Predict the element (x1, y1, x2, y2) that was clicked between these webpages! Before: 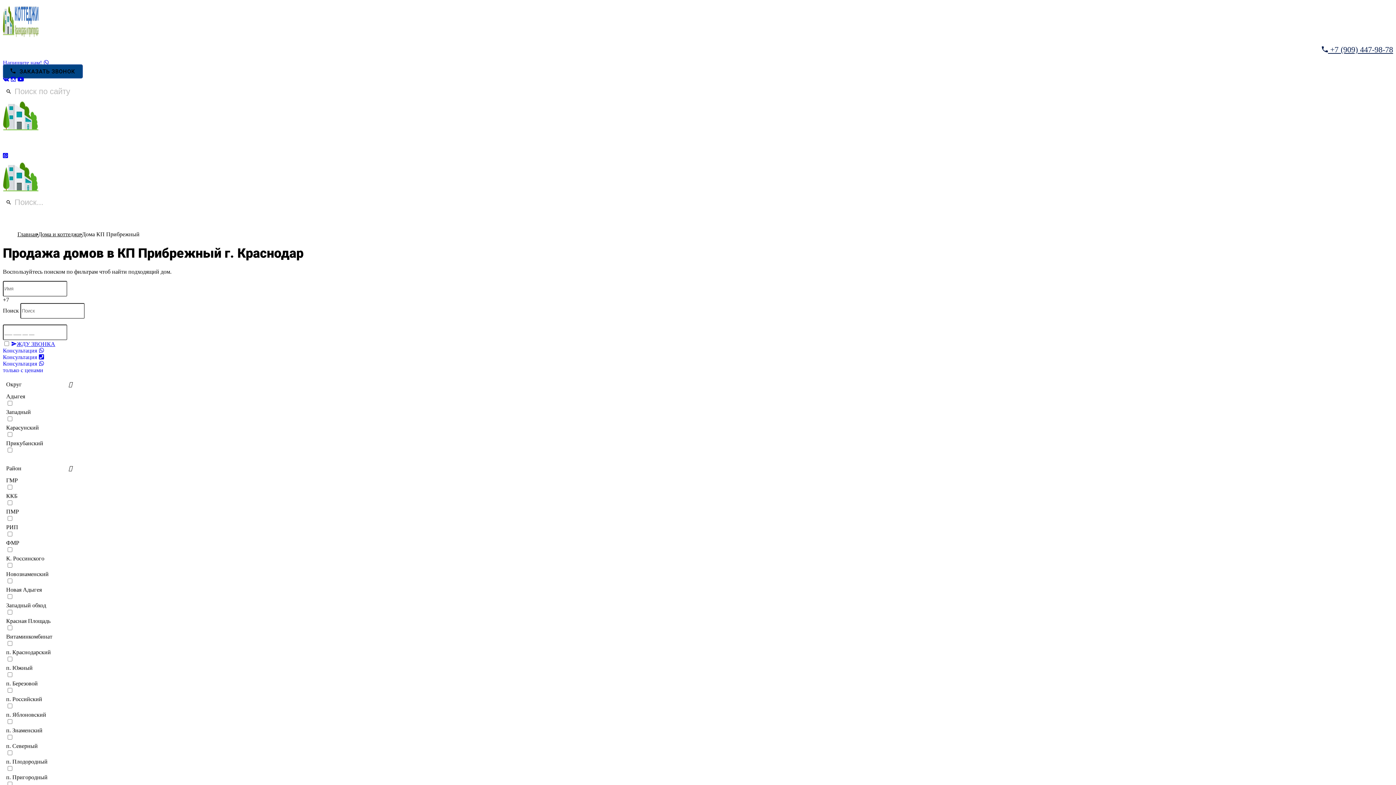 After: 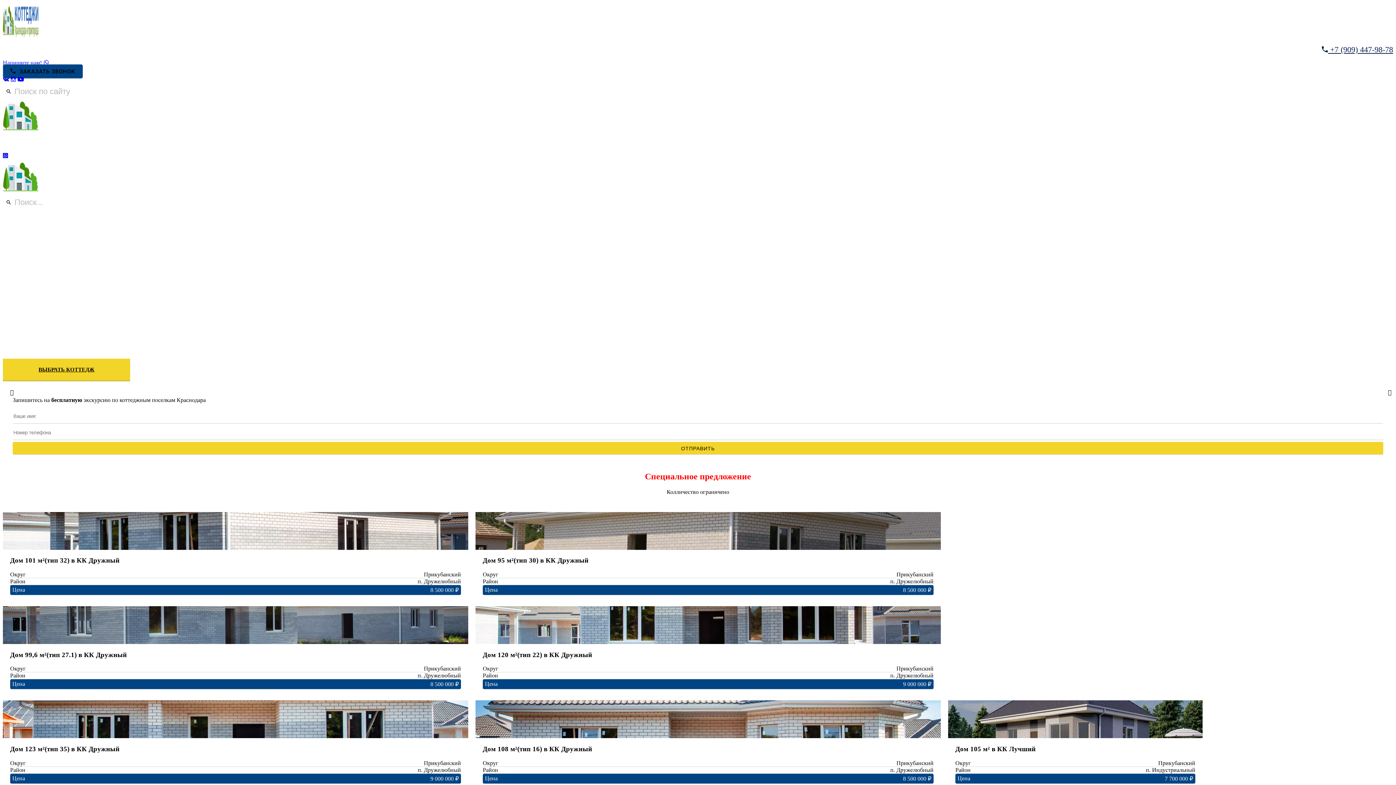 Action: bbox: (2, 2, 1393, 39)